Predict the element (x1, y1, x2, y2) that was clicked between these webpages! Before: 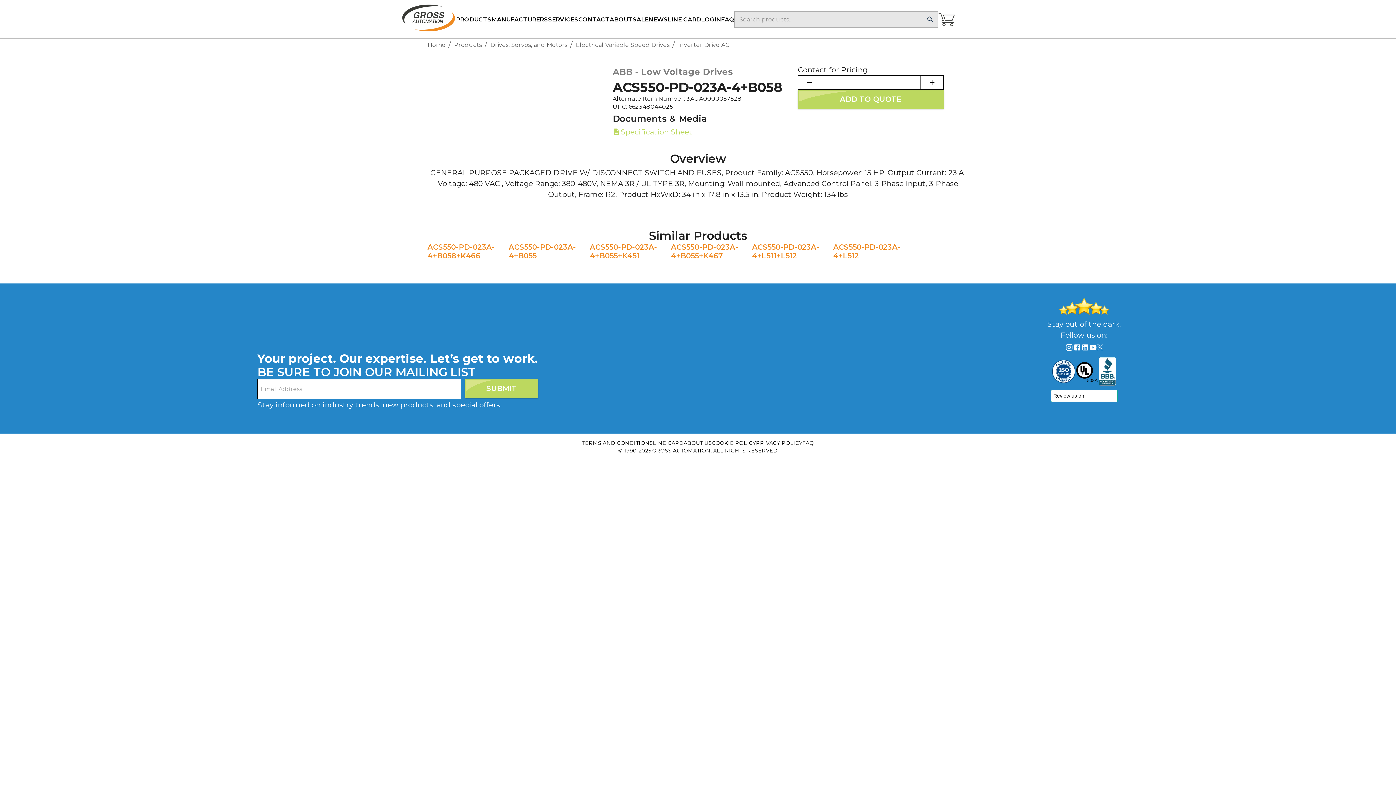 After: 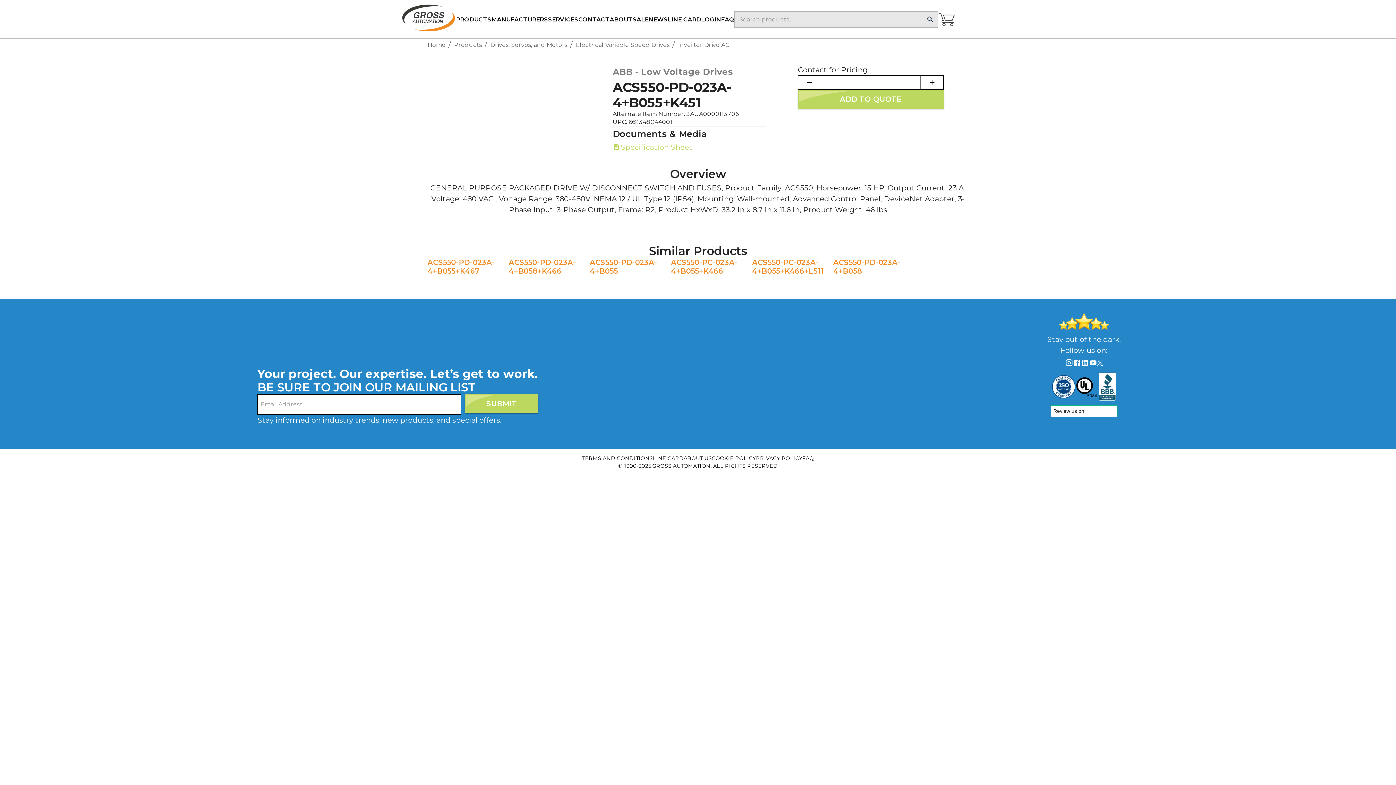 Action: bbox: (589, 242, 657, 260) label: ACS550-PD-023A-4+B055+K451